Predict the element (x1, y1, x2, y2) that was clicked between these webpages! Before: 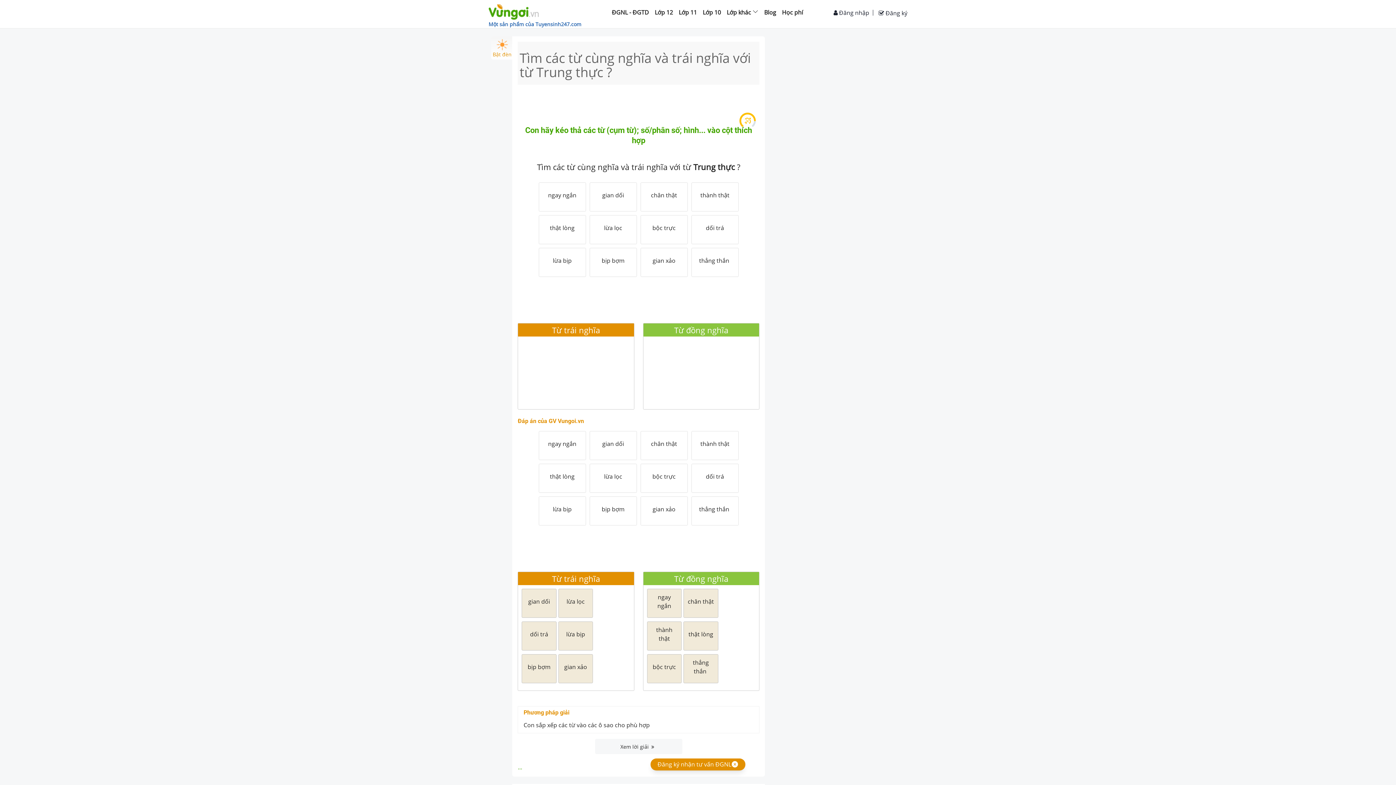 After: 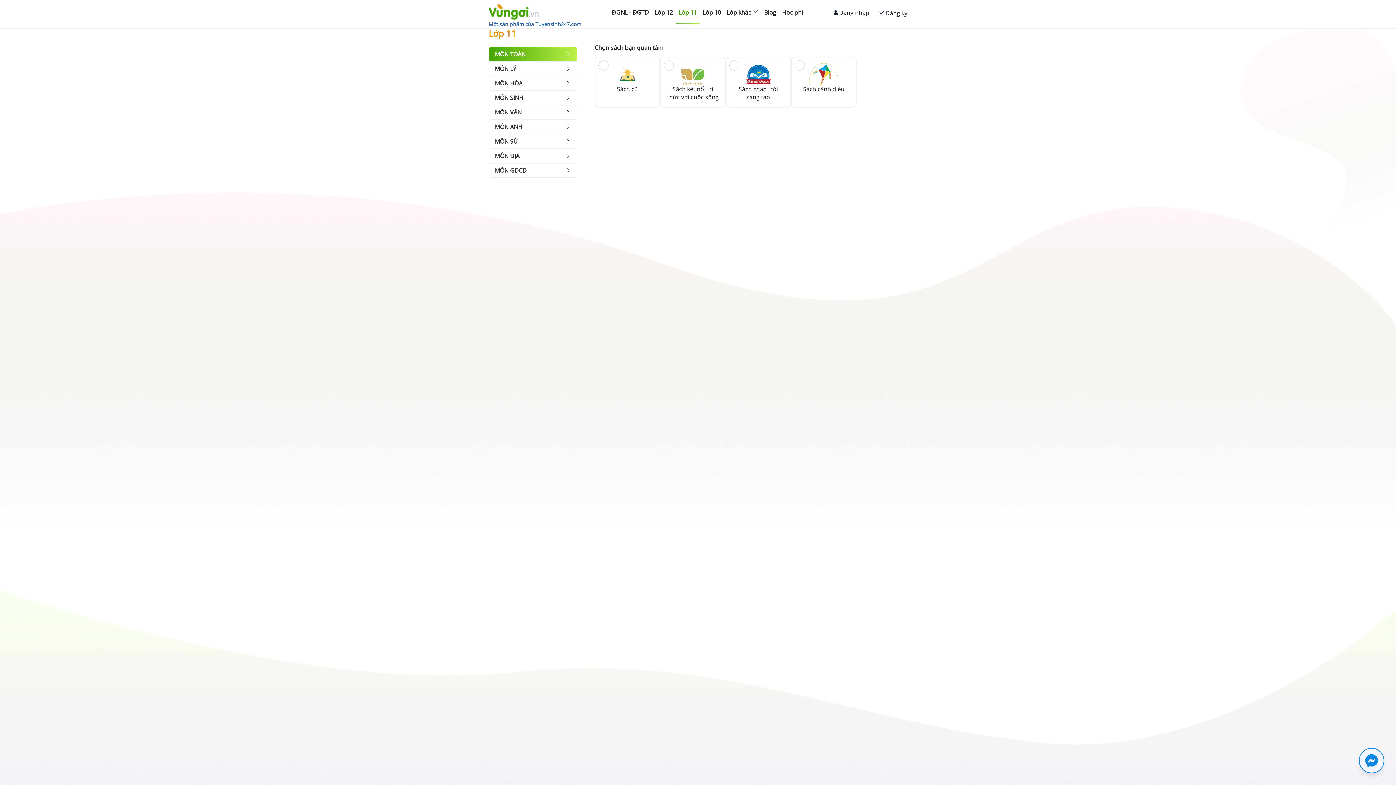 Action: bbox: (676, 0, 700, 23) label: Lớp 11